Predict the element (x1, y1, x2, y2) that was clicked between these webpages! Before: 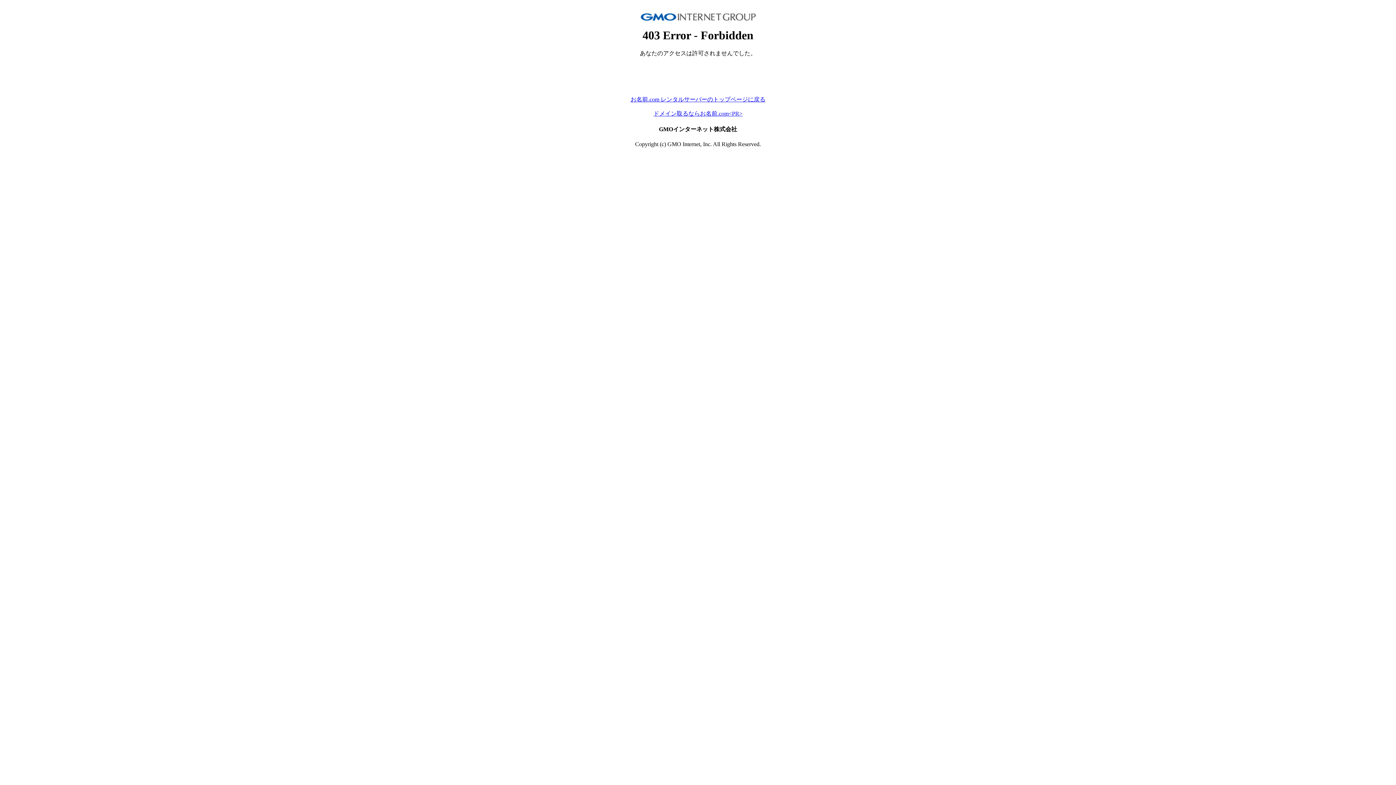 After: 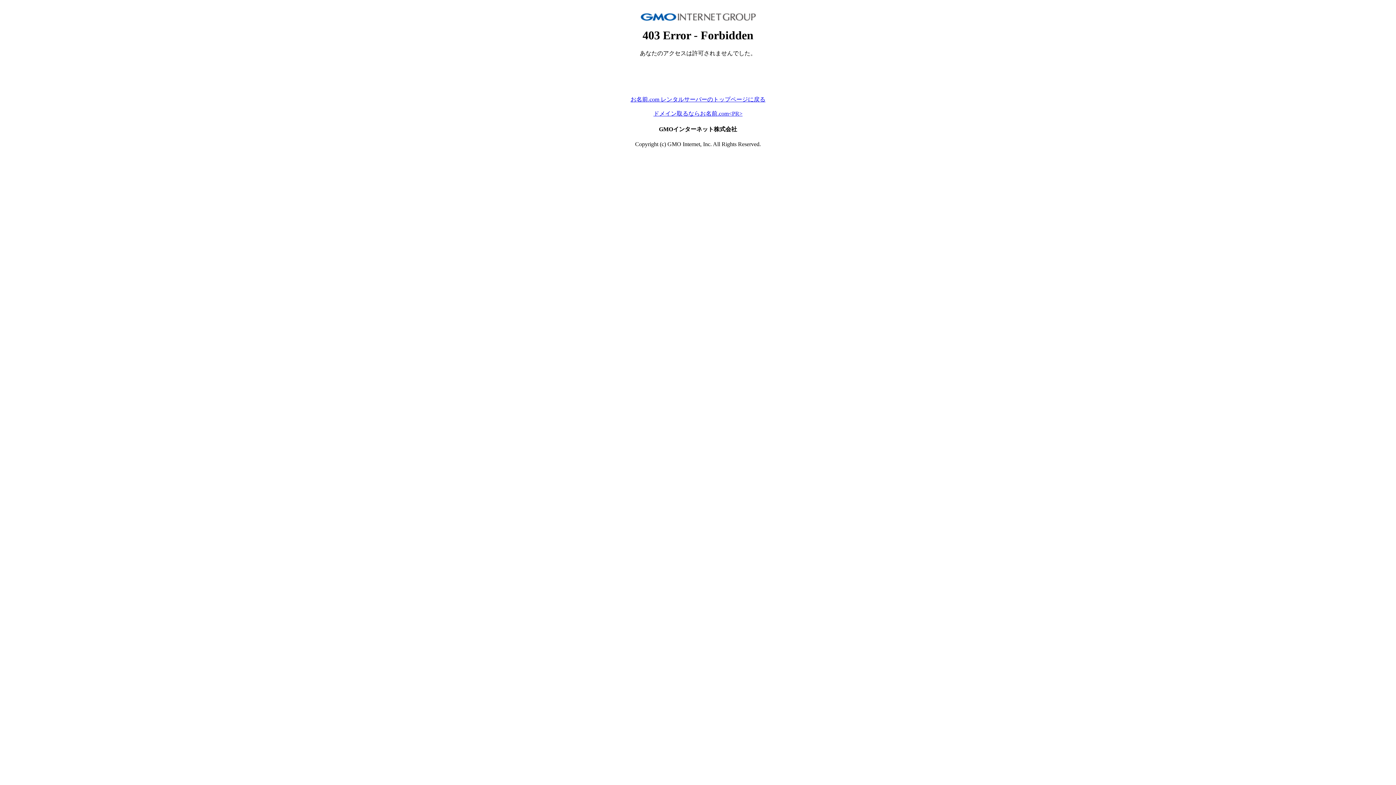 Action: label: ドメイン取るならお名前.com<PR> bbox: (653, 110, 742, 116)